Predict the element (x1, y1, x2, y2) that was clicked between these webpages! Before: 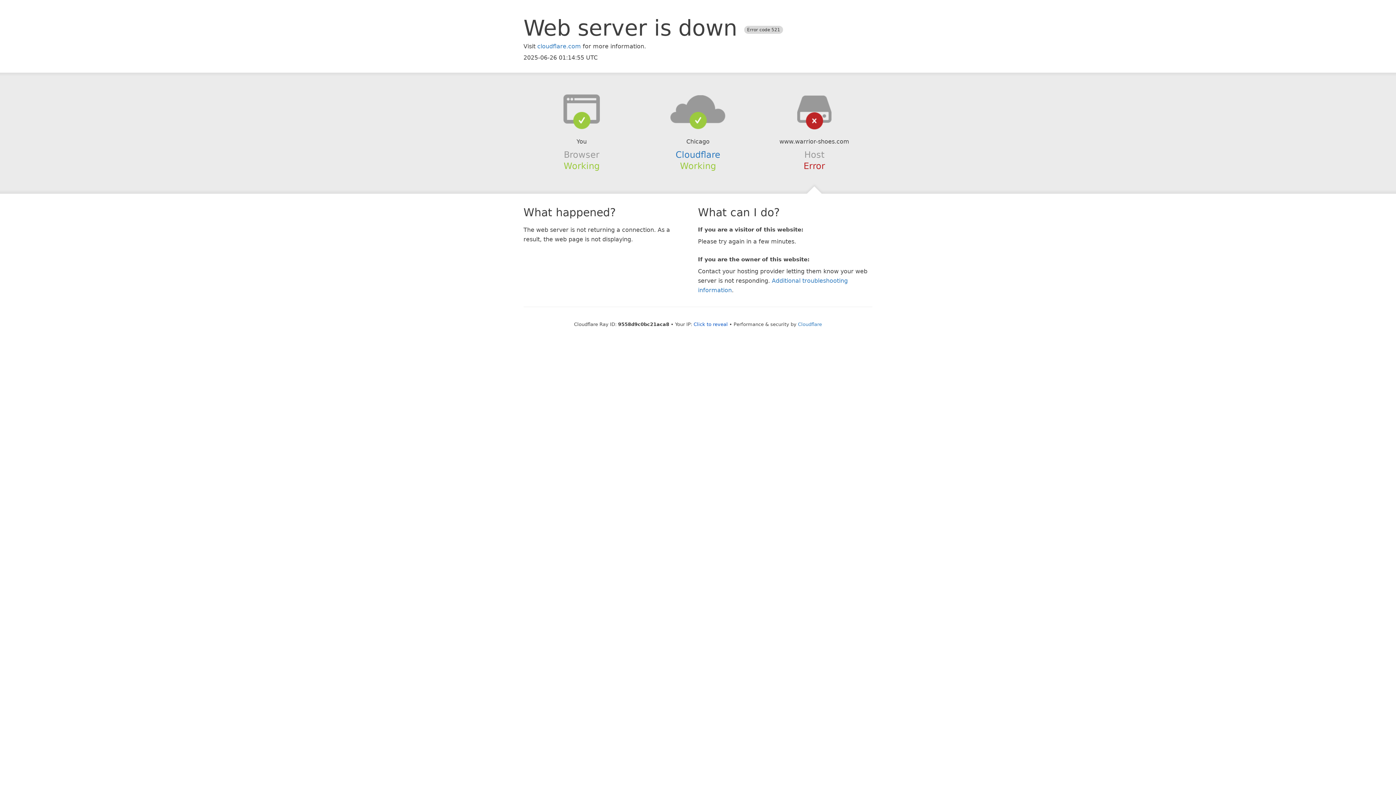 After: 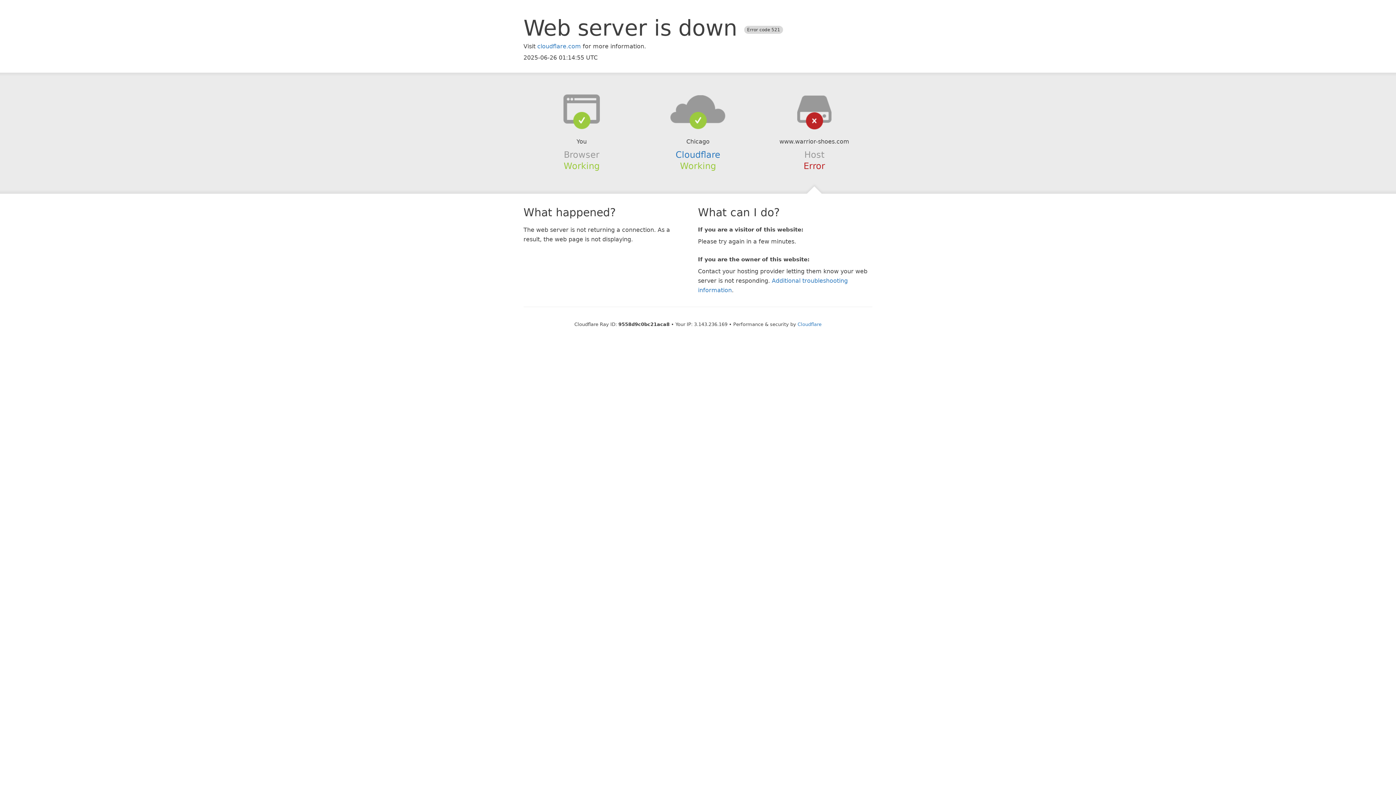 Action: label: Click to reveal bbox: (693, 321, 728, 327)